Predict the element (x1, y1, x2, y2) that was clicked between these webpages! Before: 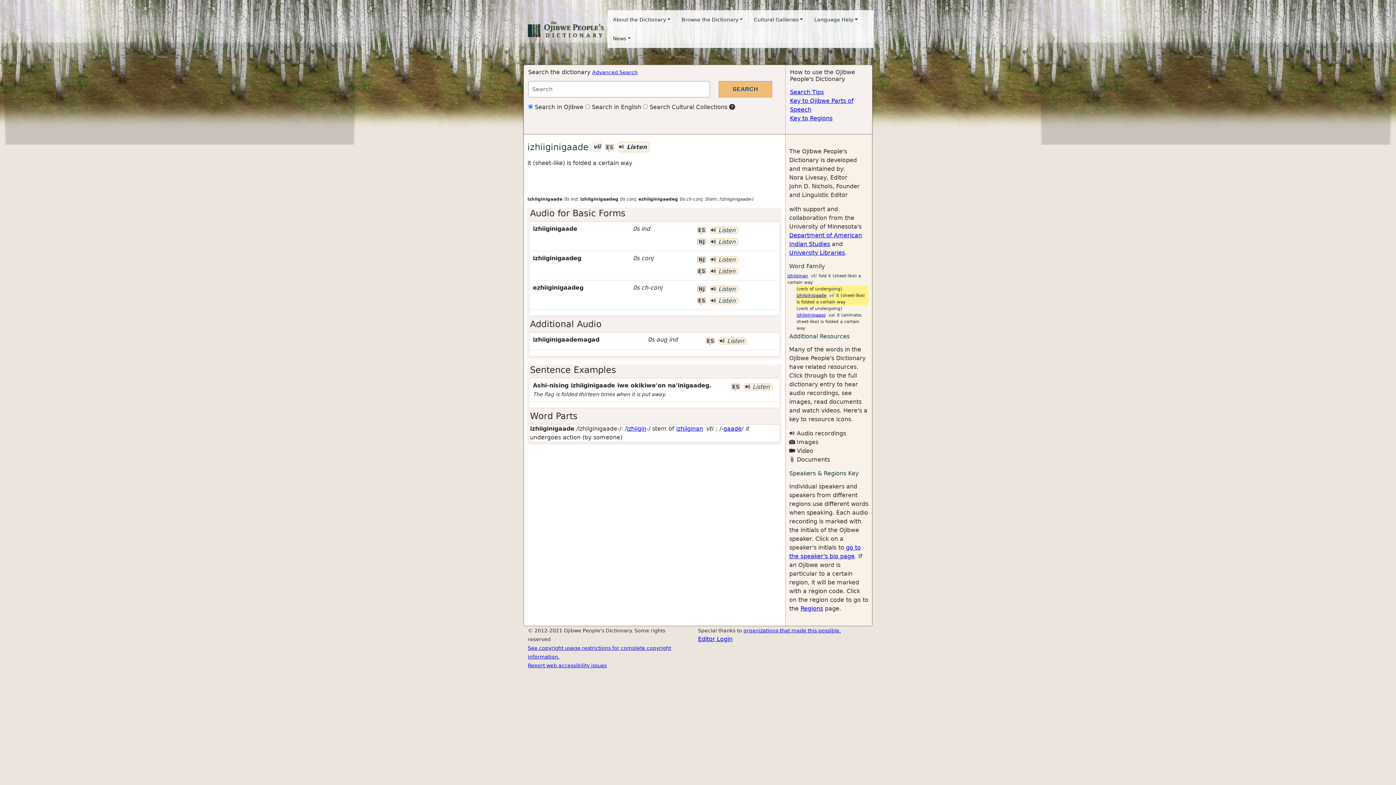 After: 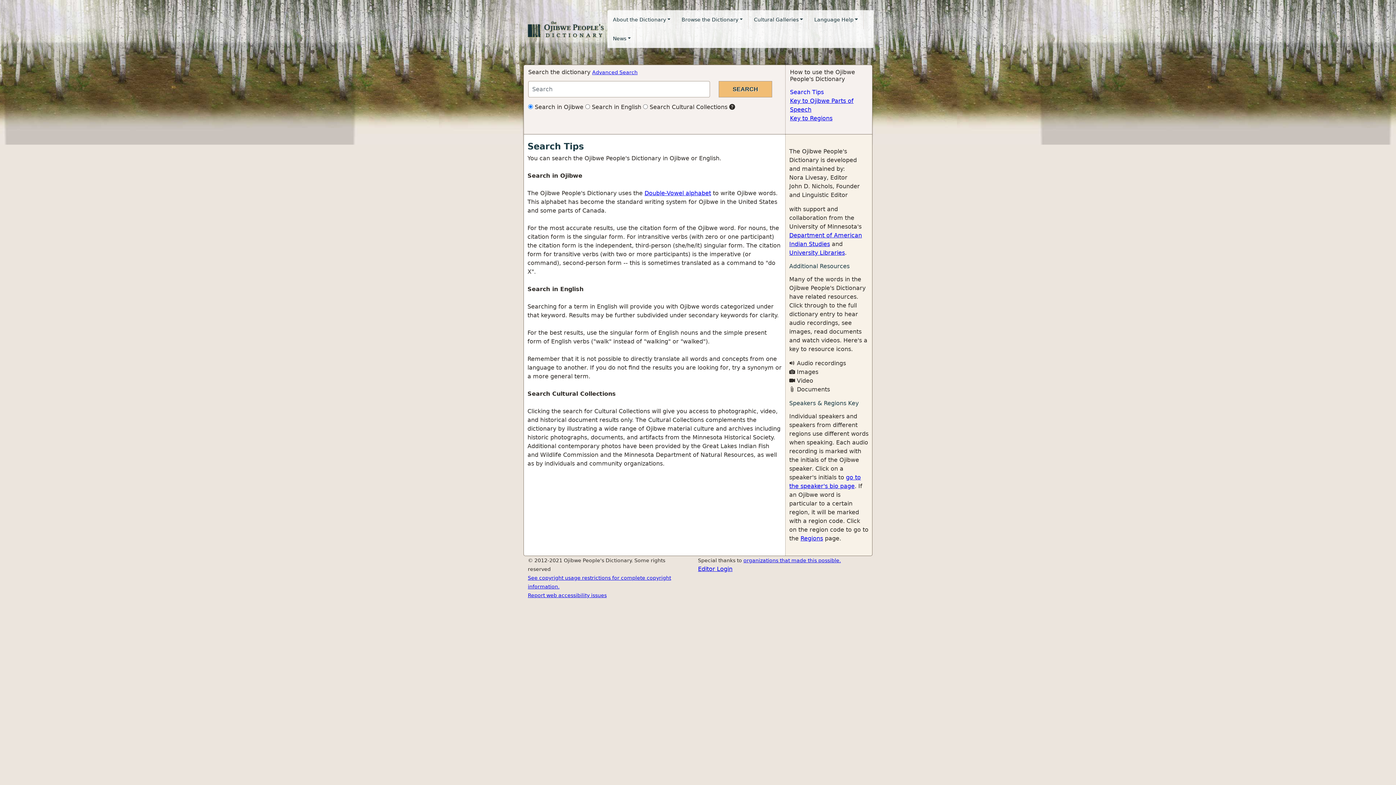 Action: bbox: (790, 88, 824, 95) label: Search Tips